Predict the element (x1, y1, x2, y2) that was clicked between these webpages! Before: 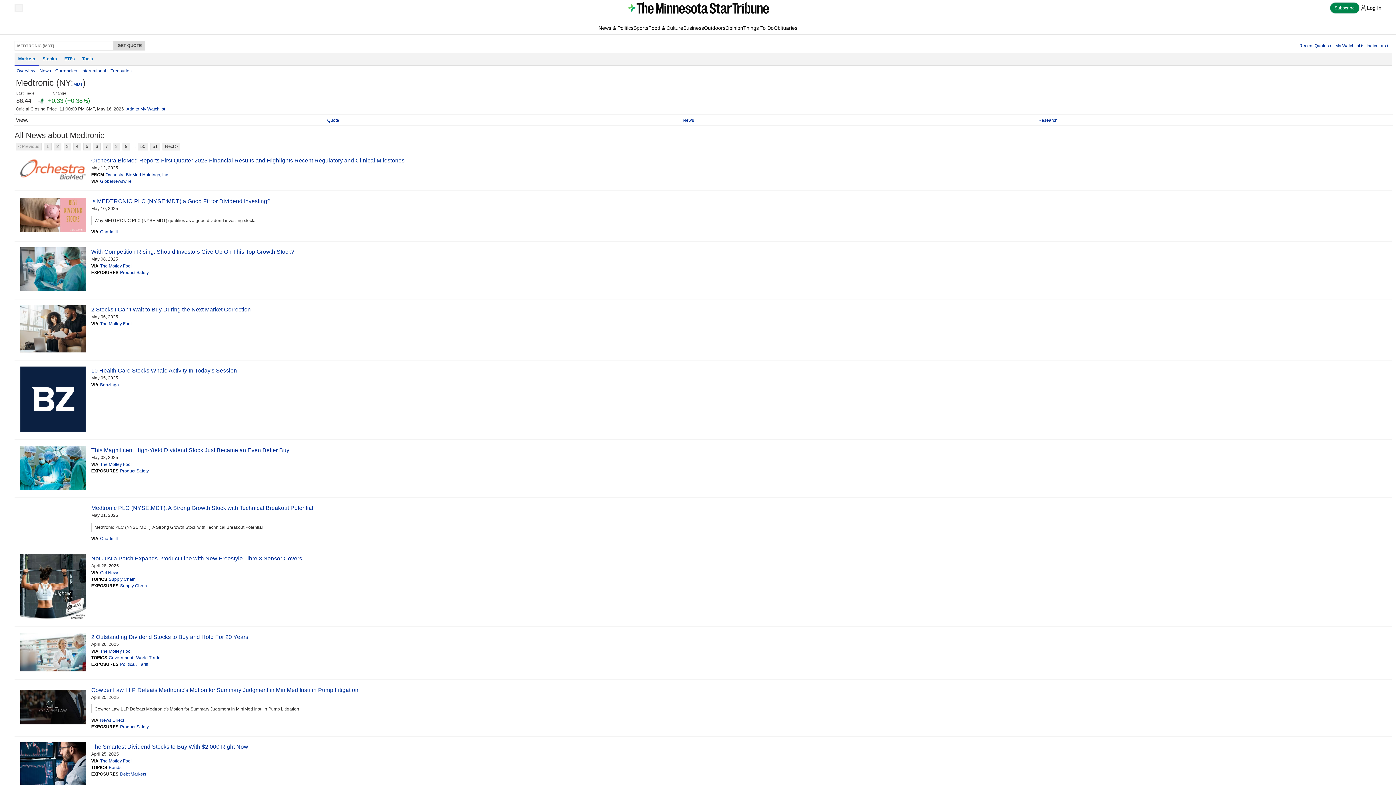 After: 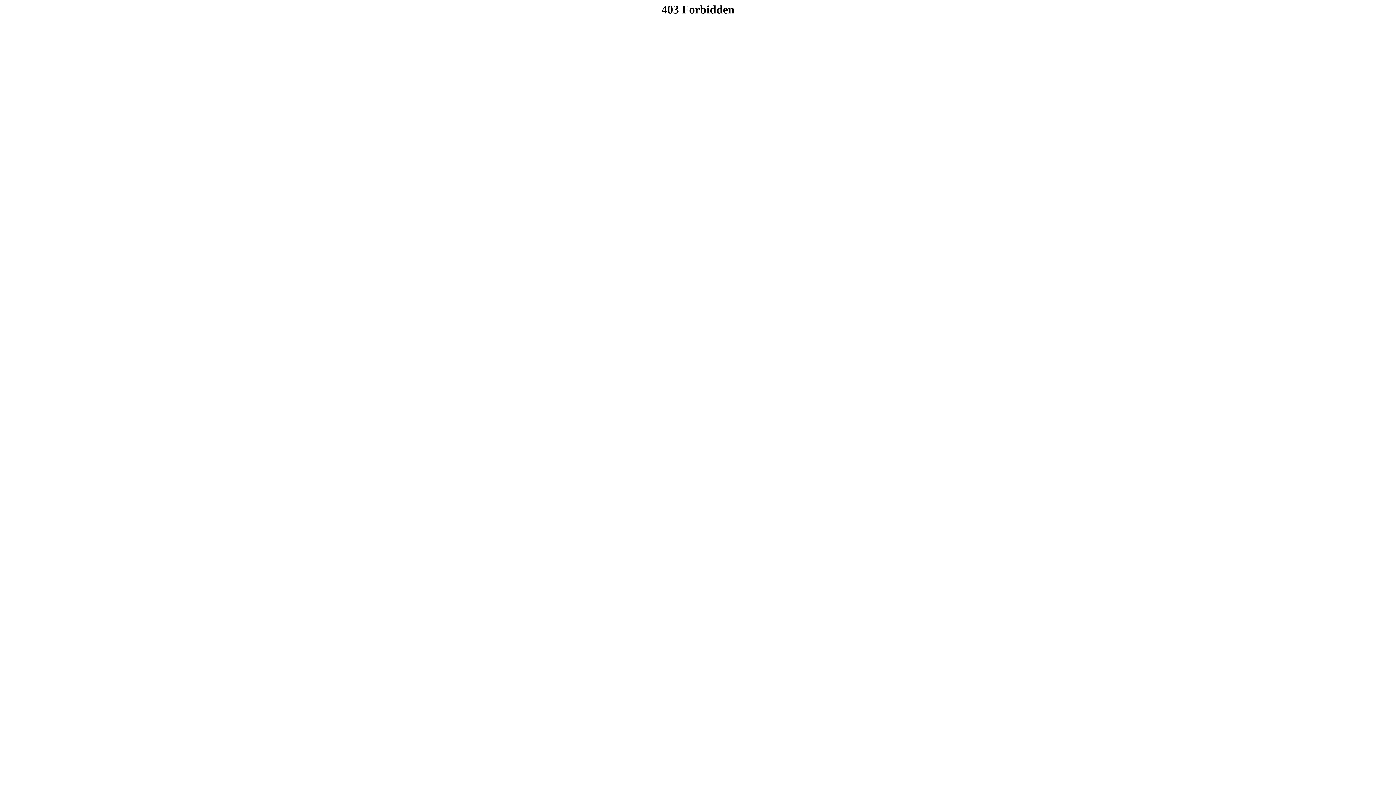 Action: label: Obituaries bbox: (773, 25, 797, 30)